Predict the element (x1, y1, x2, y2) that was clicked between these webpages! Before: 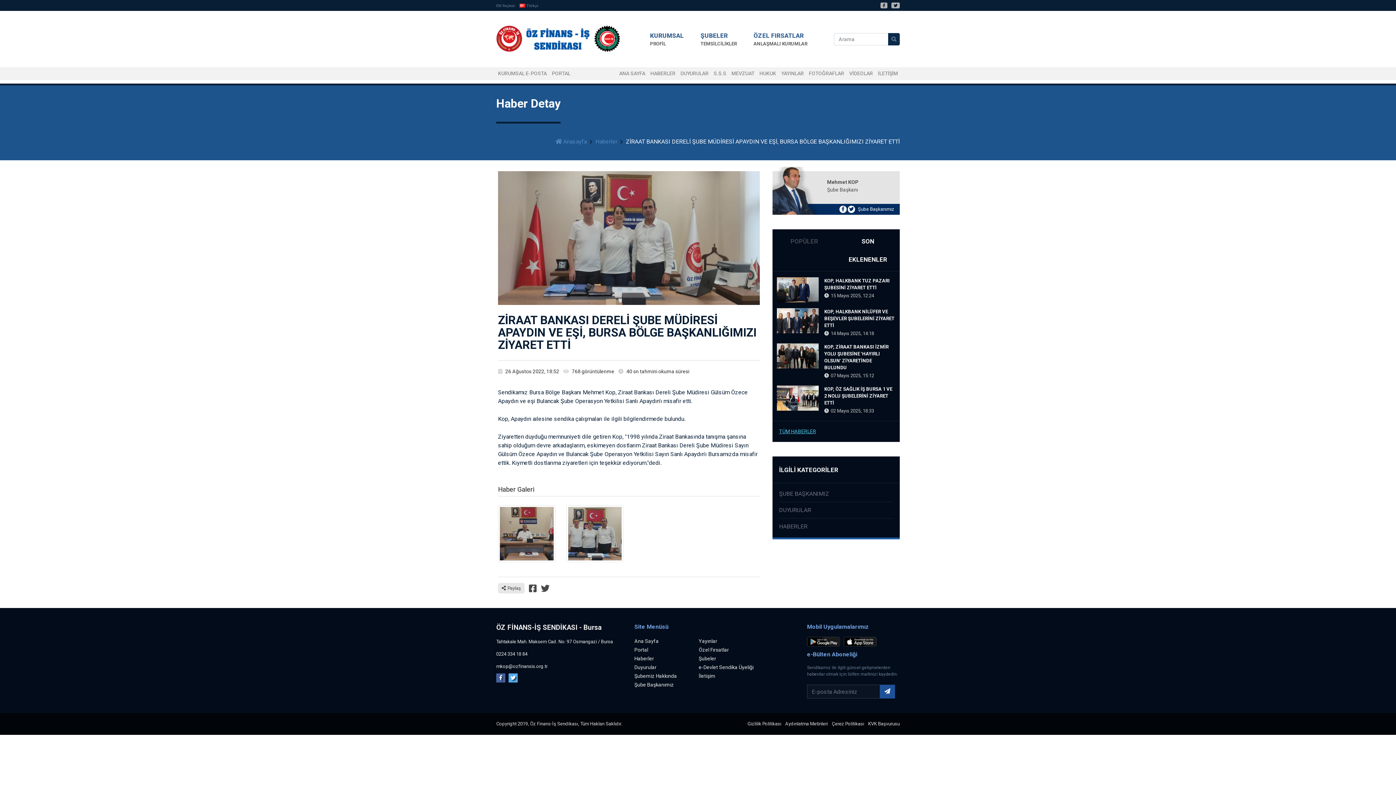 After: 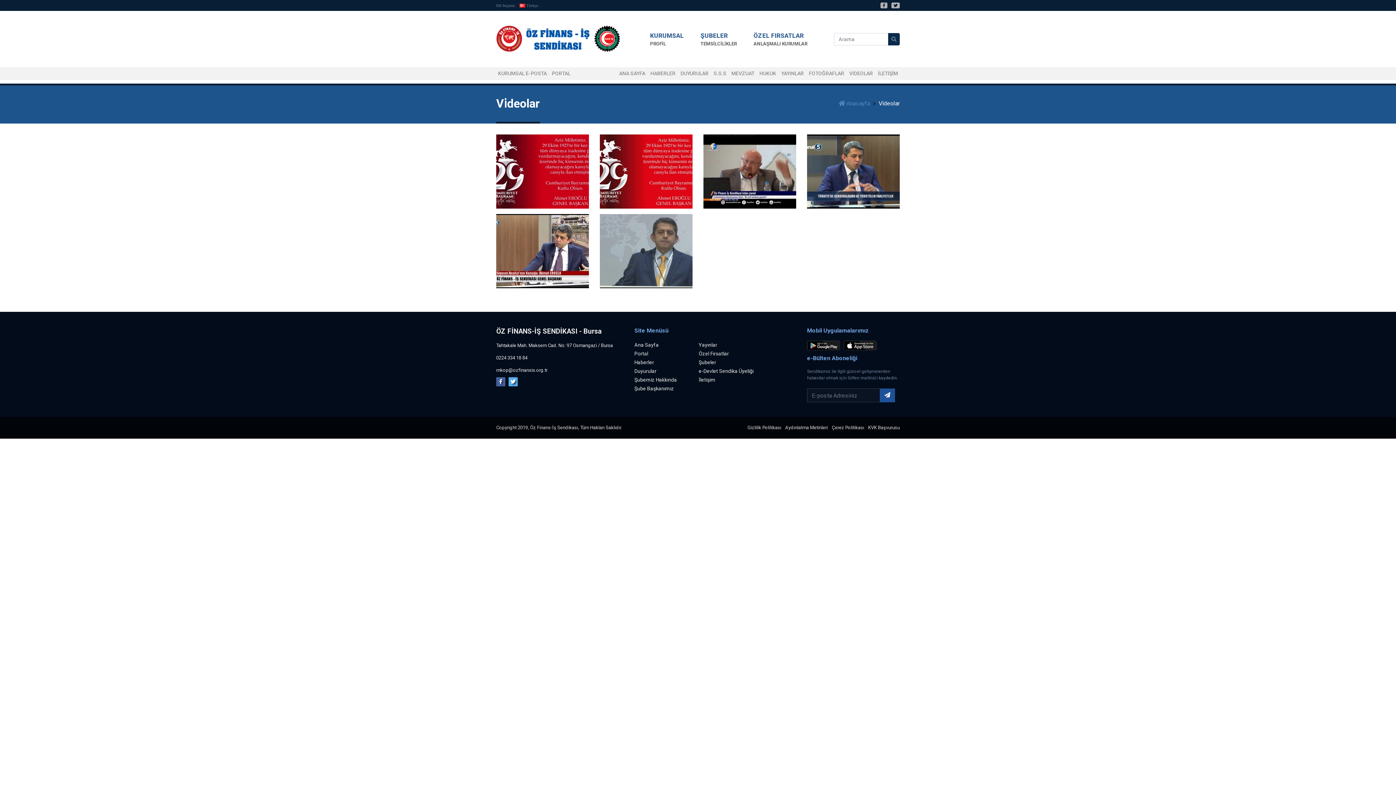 Action: label: VİDEOLAR bbox: (849, 70, 873, 76)